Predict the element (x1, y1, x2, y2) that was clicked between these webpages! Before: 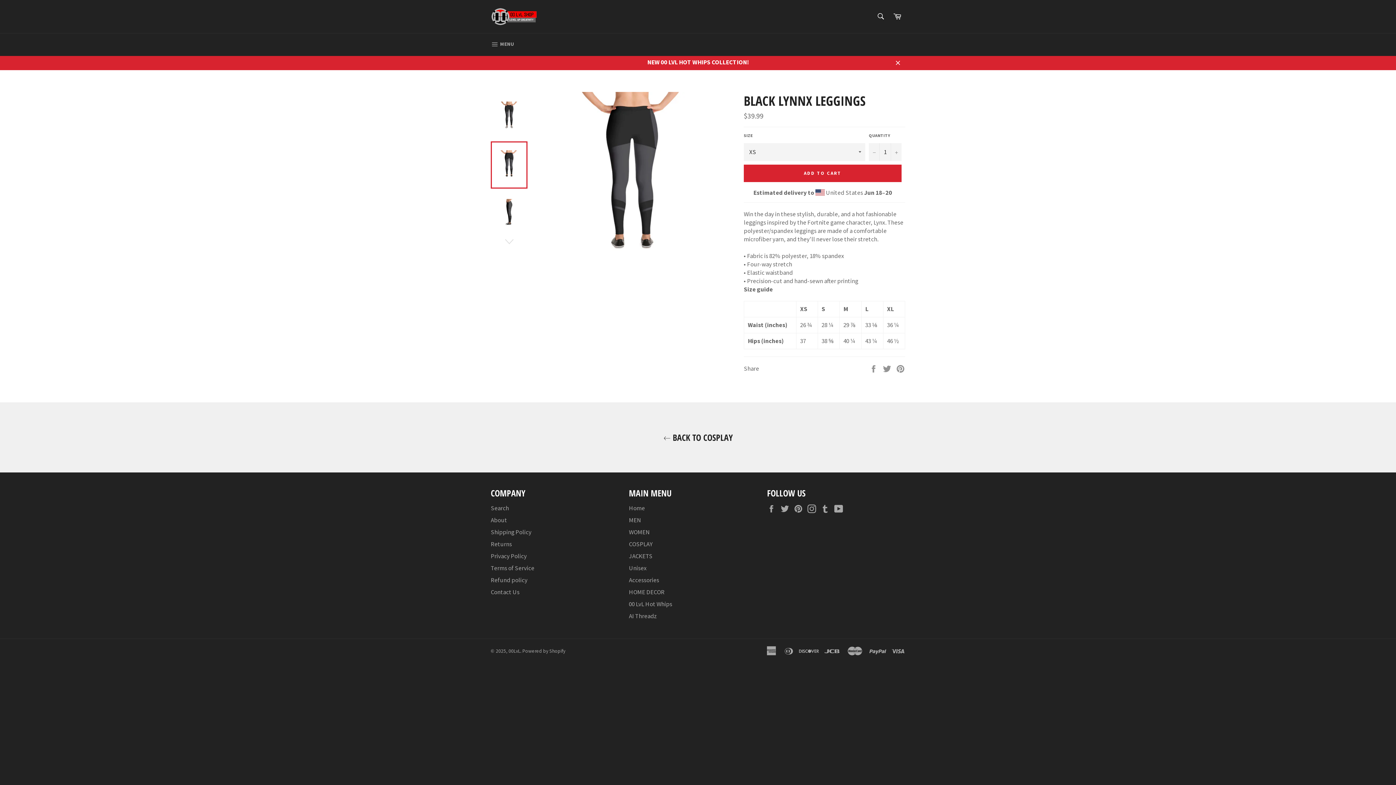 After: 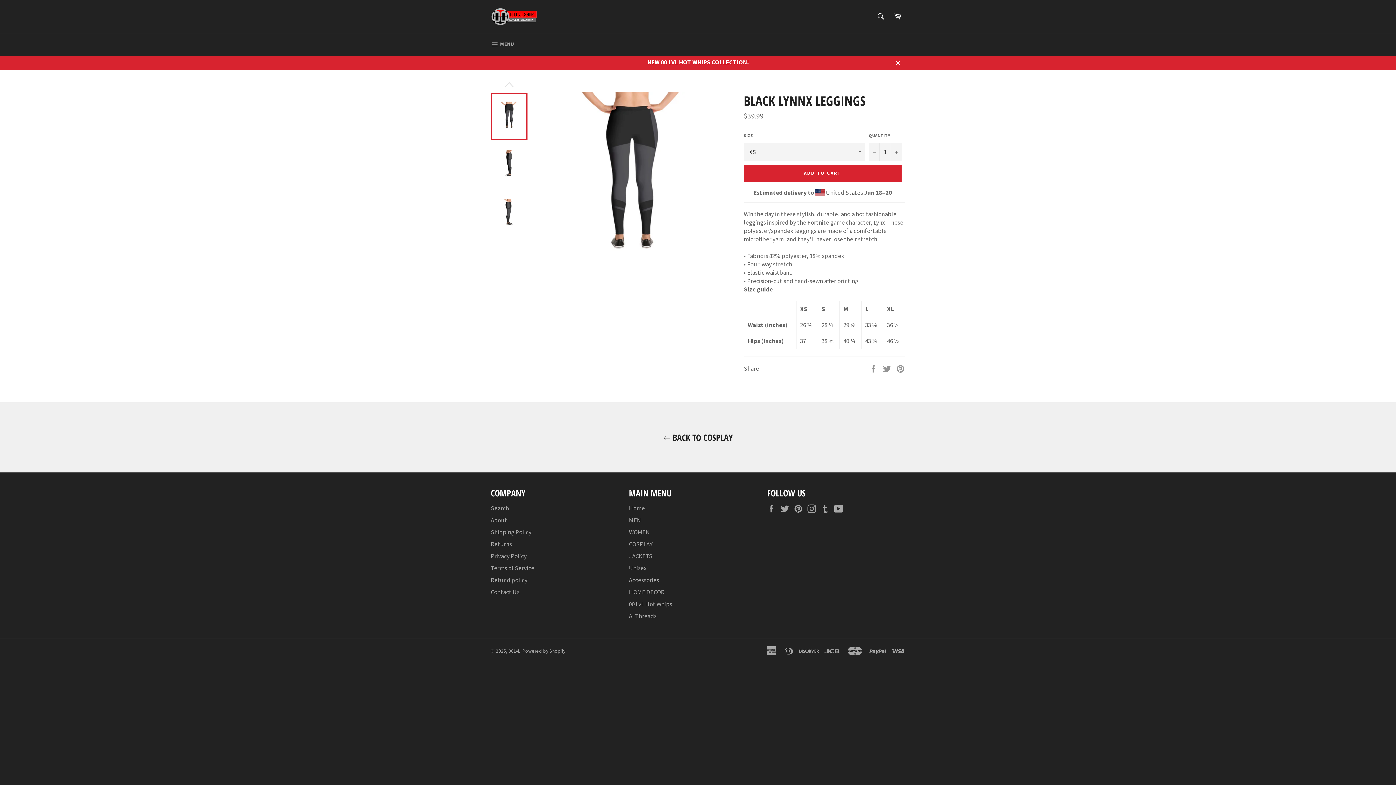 Action: bbox: (490, 236, 527, 247)